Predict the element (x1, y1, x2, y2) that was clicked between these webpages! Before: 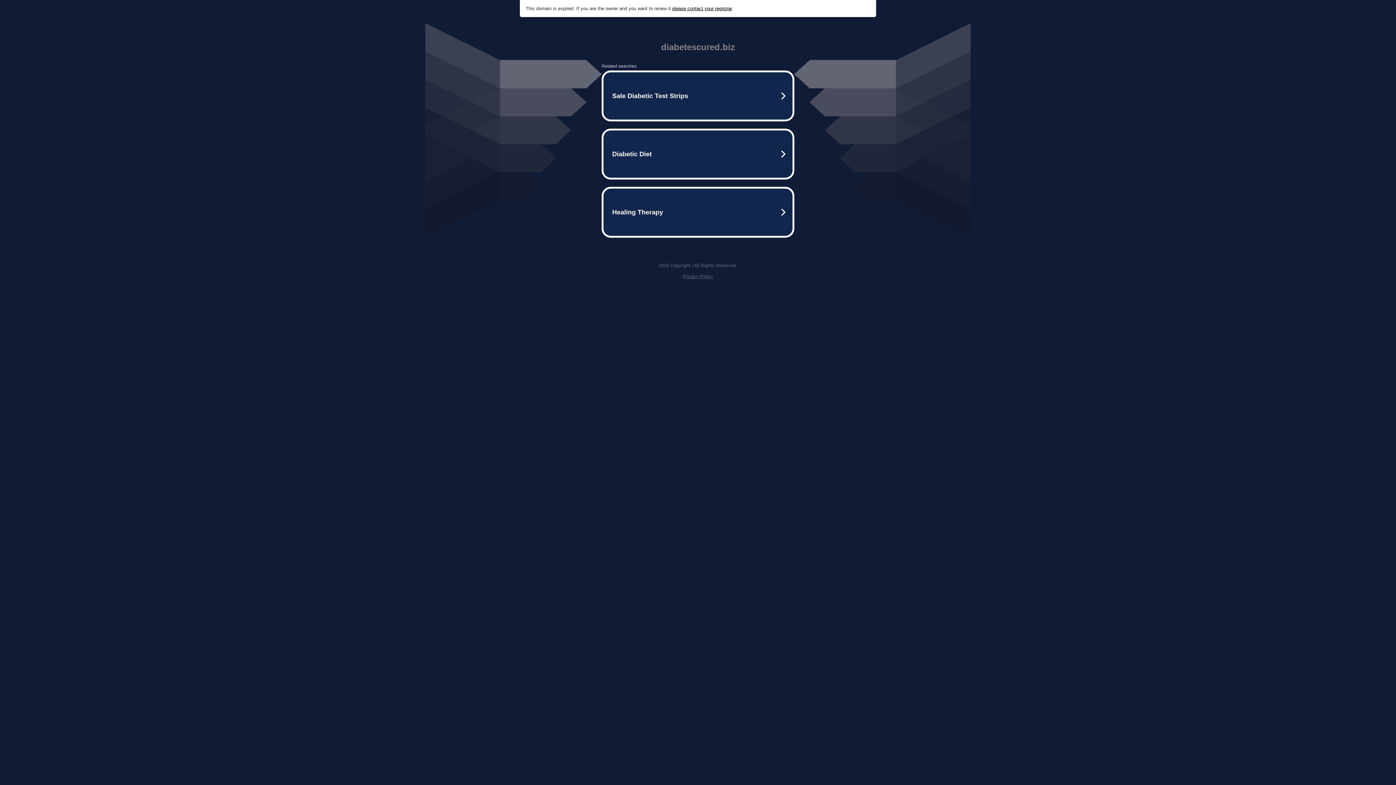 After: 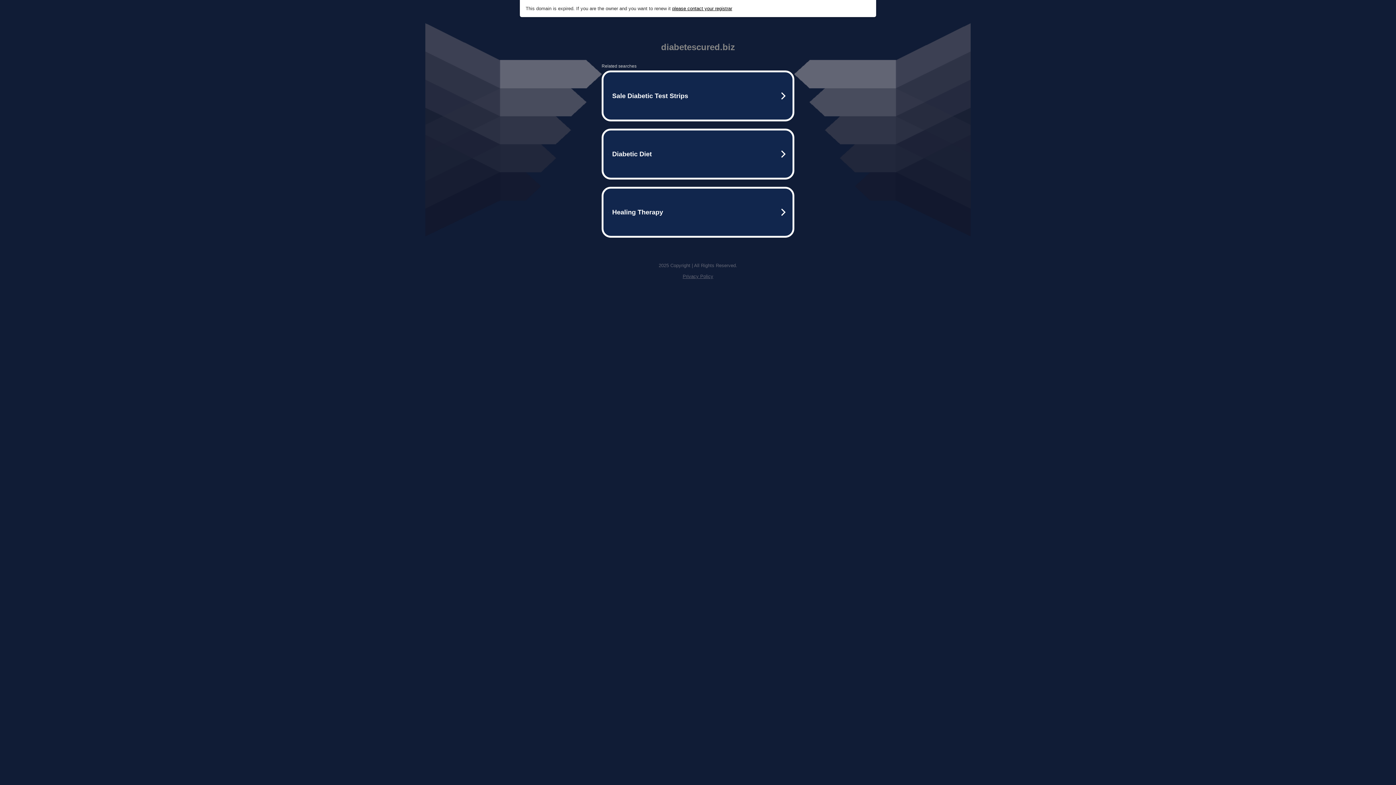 Action: bbox: (672, 5, 732, 11) label: please contact your registrar